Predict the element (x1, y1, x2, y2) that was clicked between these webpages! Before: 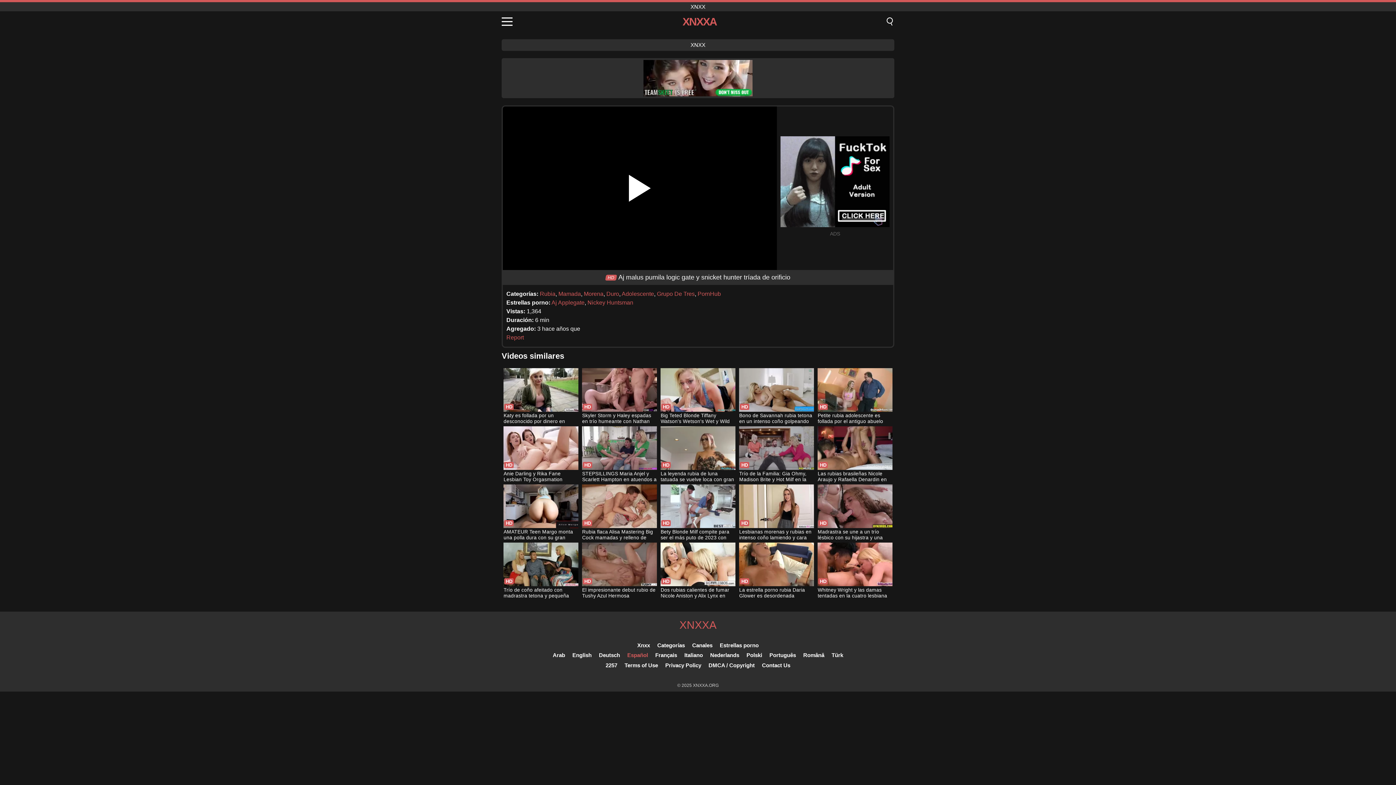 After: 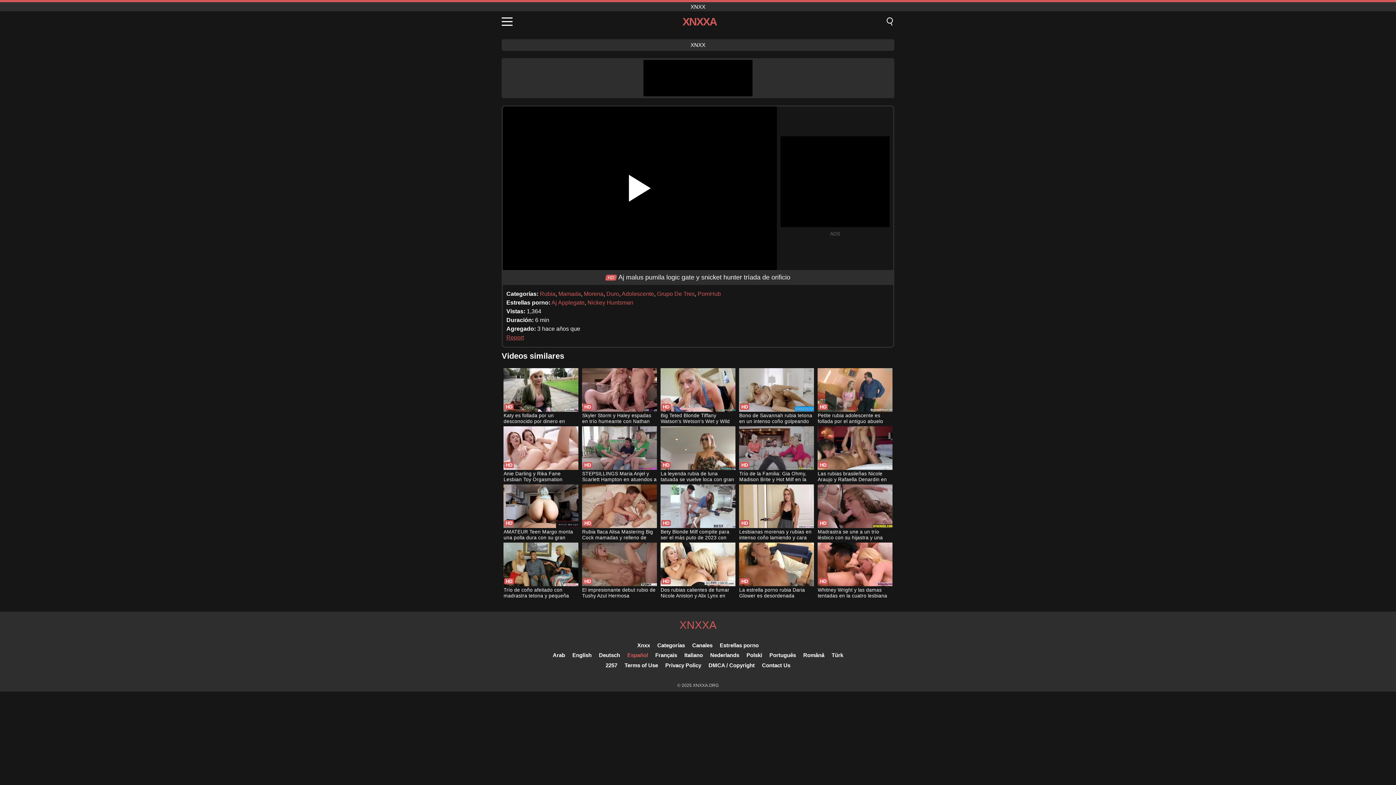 Action: label: Report bbox: (506, 334, 524, 340)